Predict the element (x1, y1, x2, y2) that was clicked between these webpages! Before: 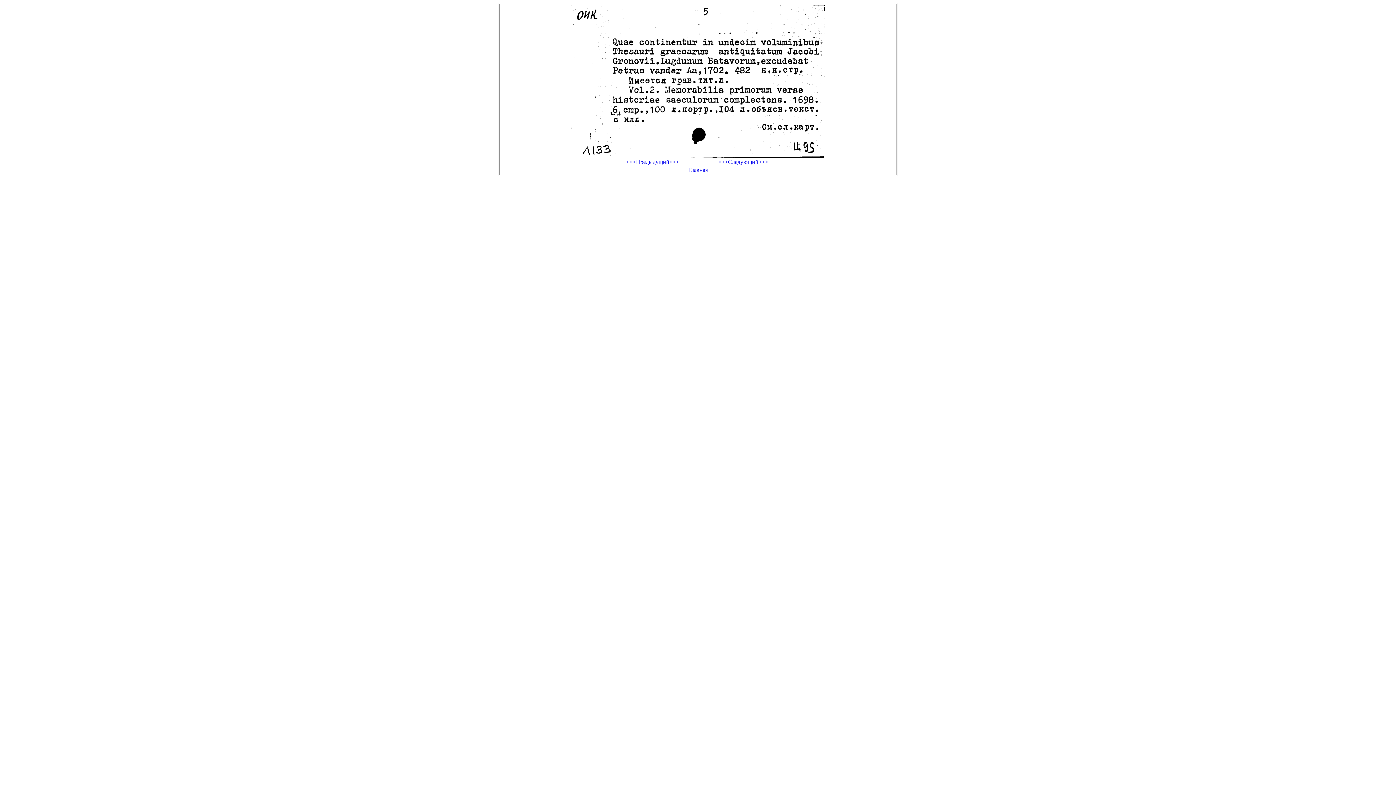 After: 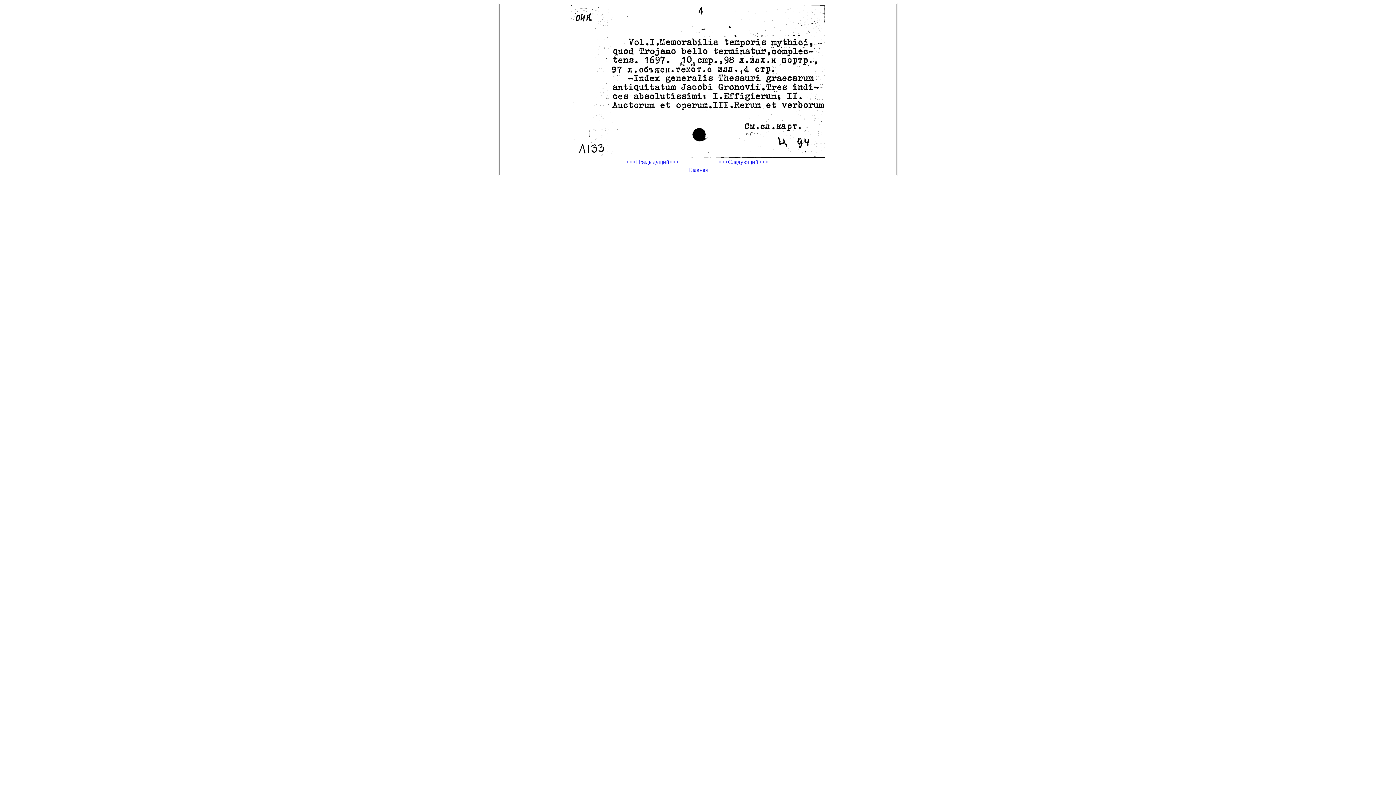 Action: bbox: (608, 158, 697, 165) label: <<<Предыдущий<<<